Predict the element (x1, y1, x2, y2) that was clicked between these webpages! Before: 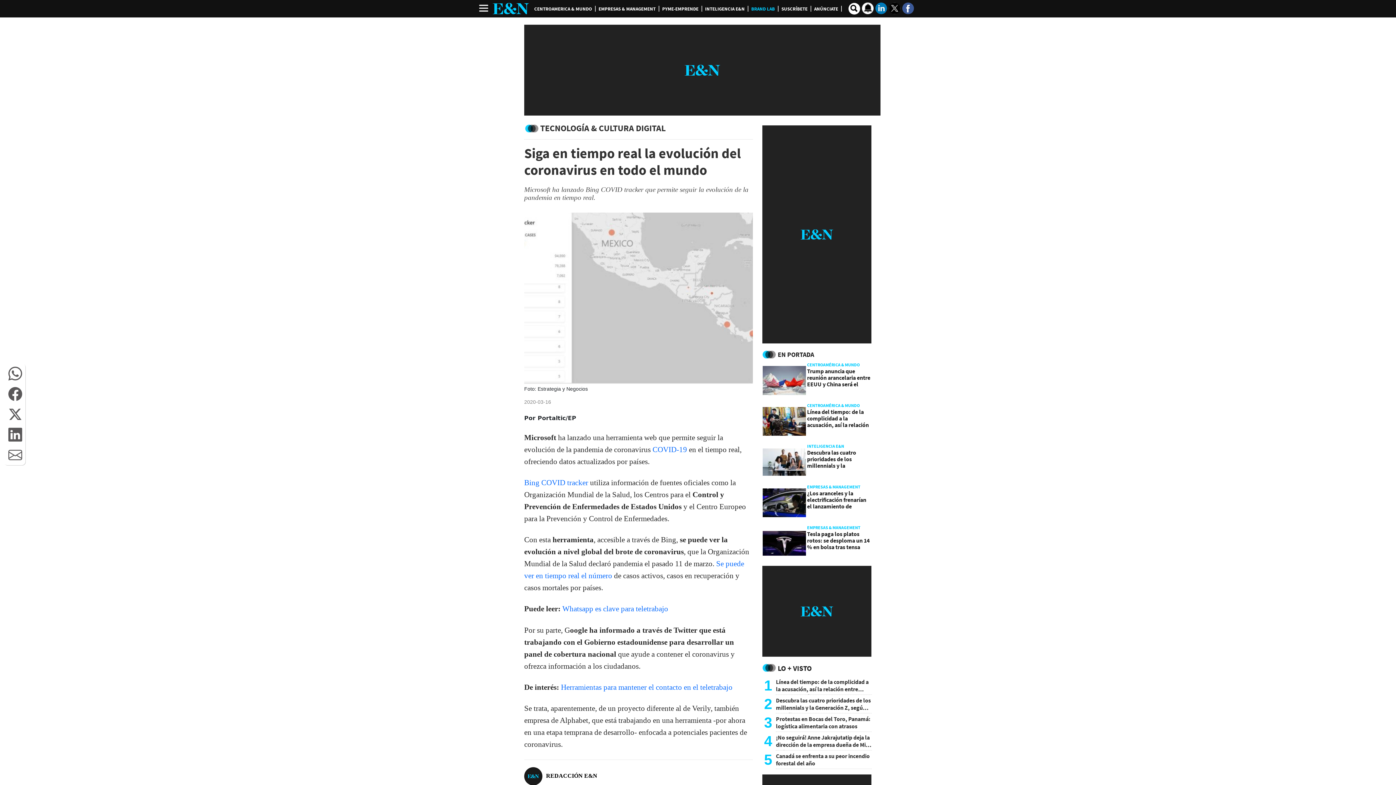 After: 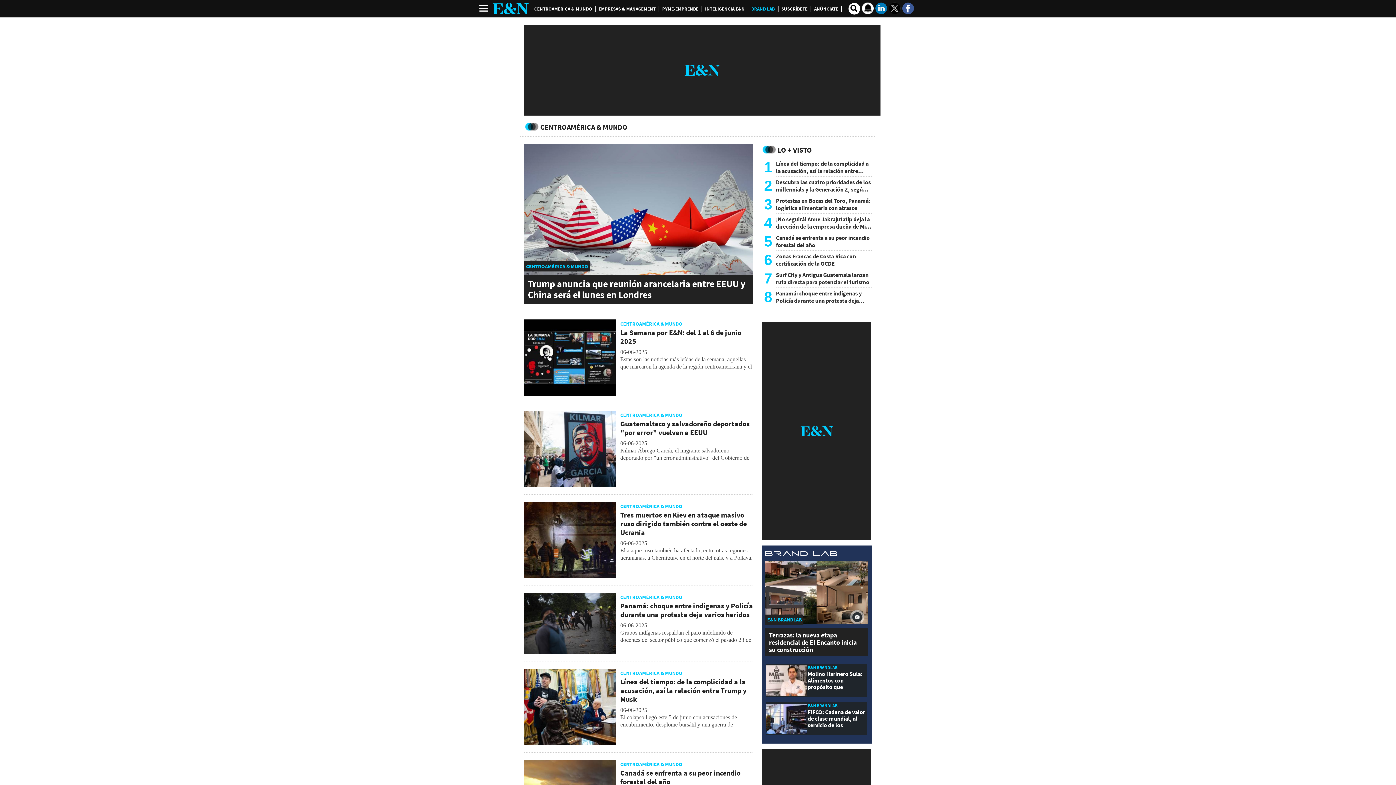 Action: bbox: (807, 362, 859, 367) label: CENTROAMÉRICA & MUNDO